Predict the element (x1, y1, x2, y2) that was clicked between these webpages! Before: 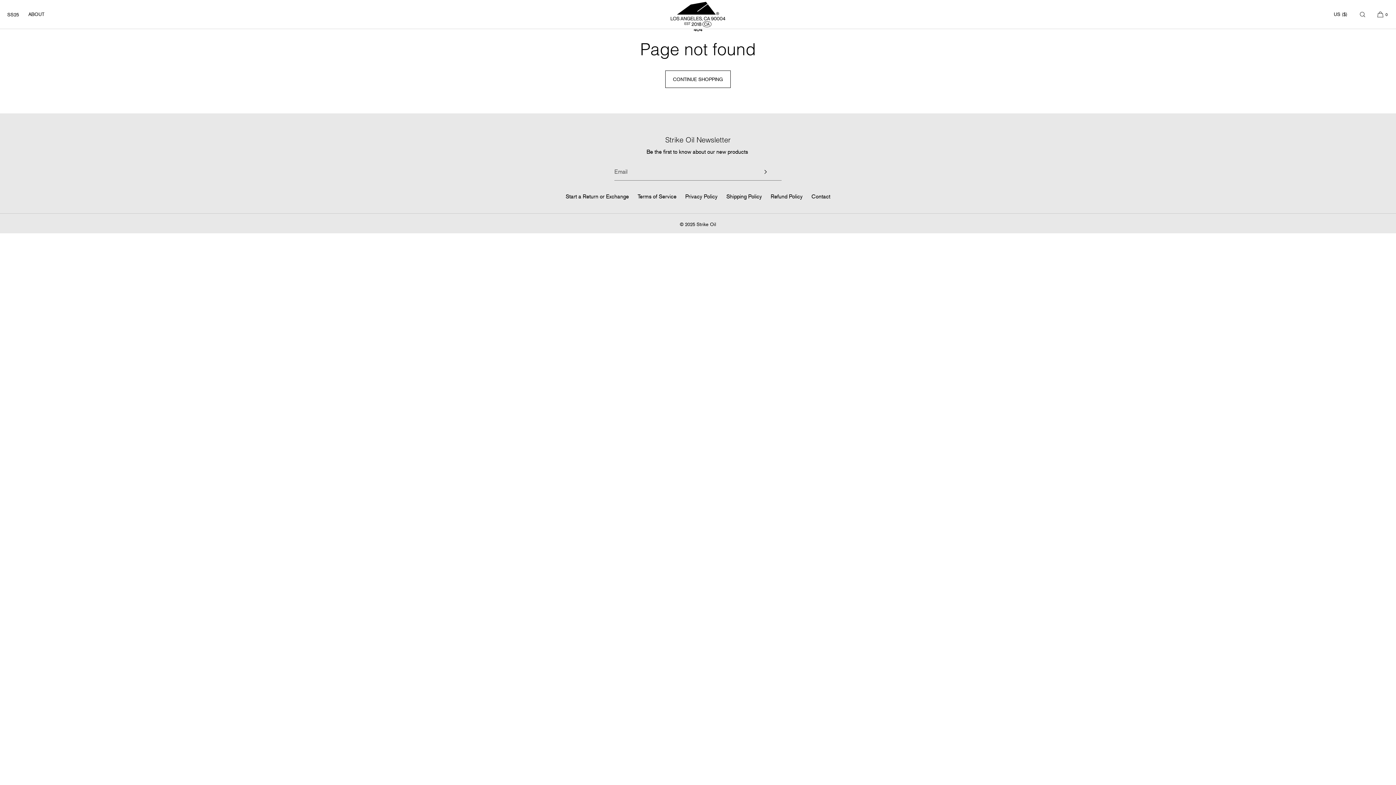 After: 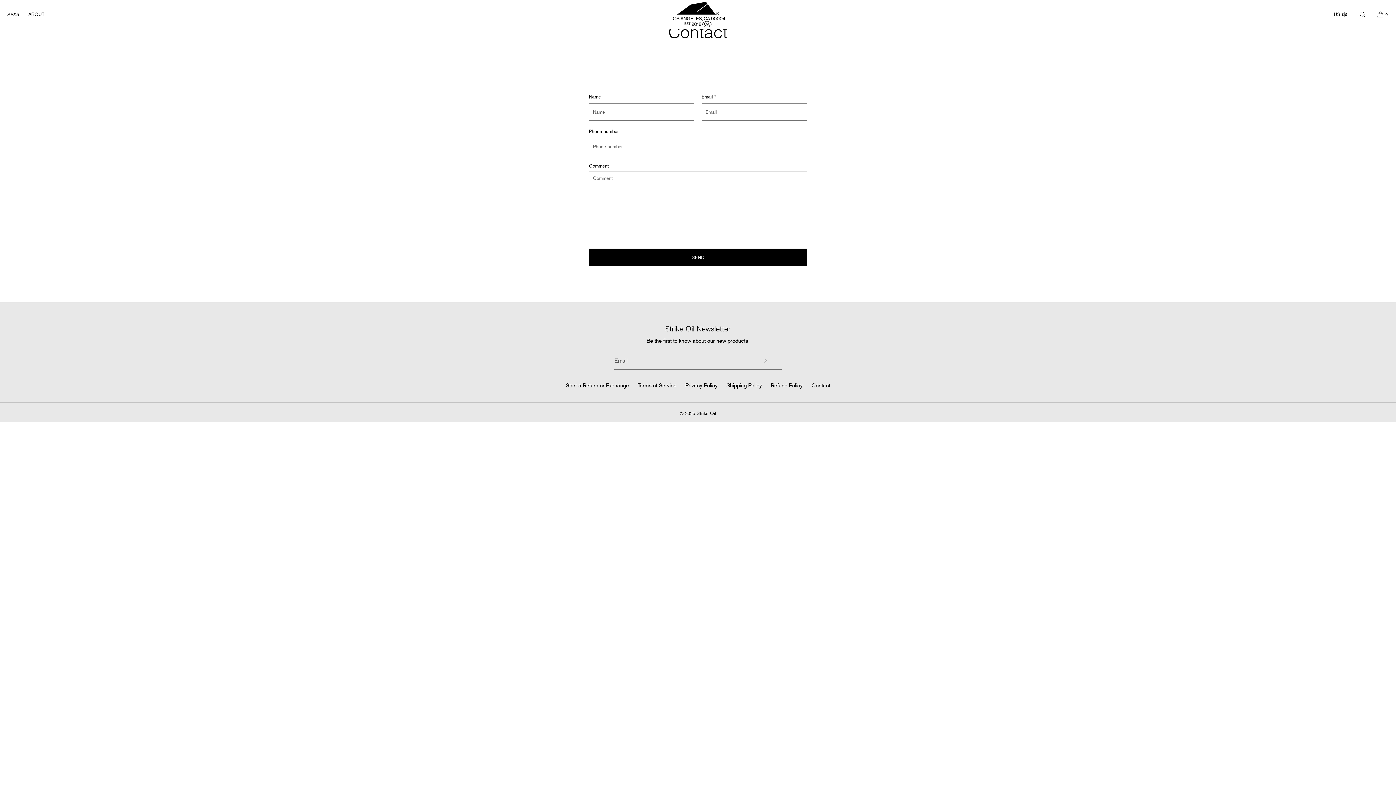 Action: bbox: (811, 191, 830, 201) label: Contact